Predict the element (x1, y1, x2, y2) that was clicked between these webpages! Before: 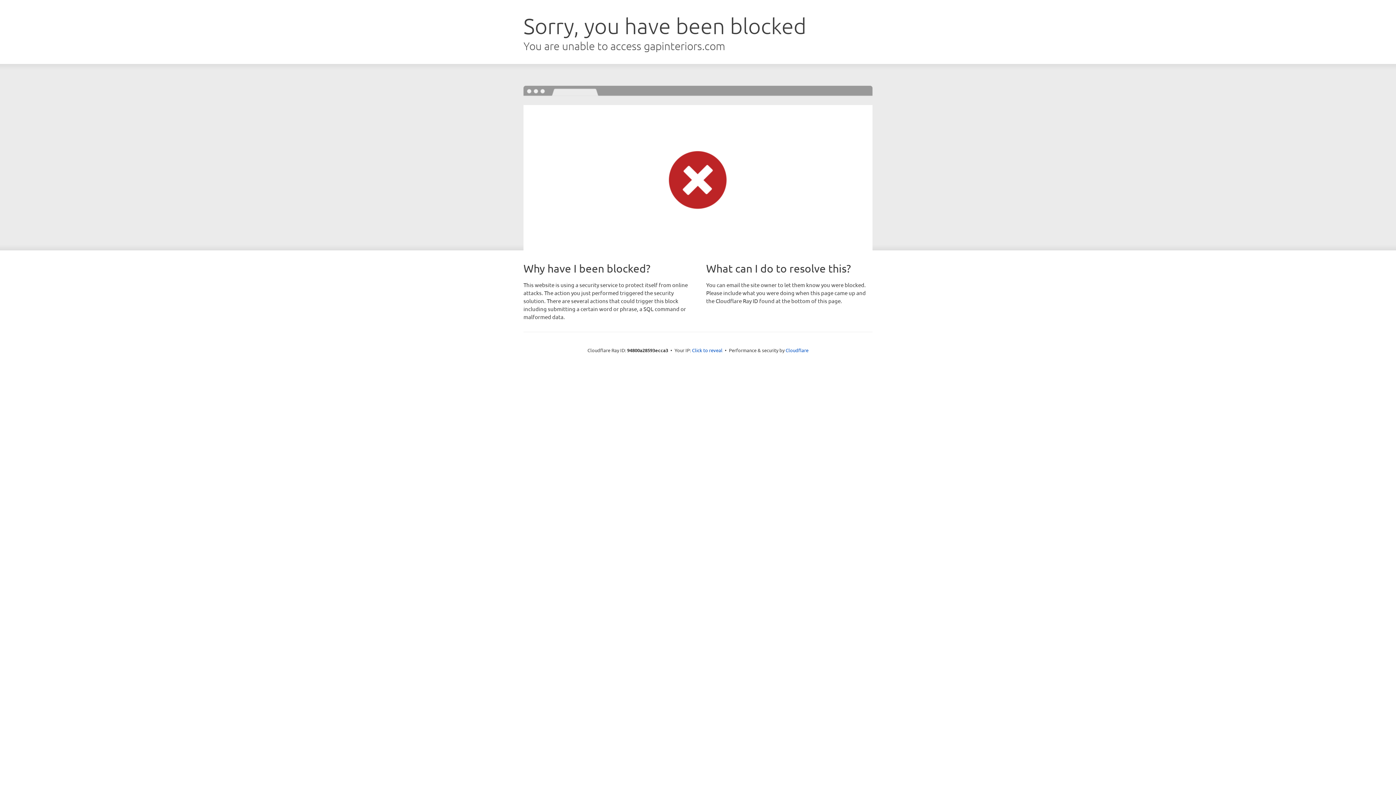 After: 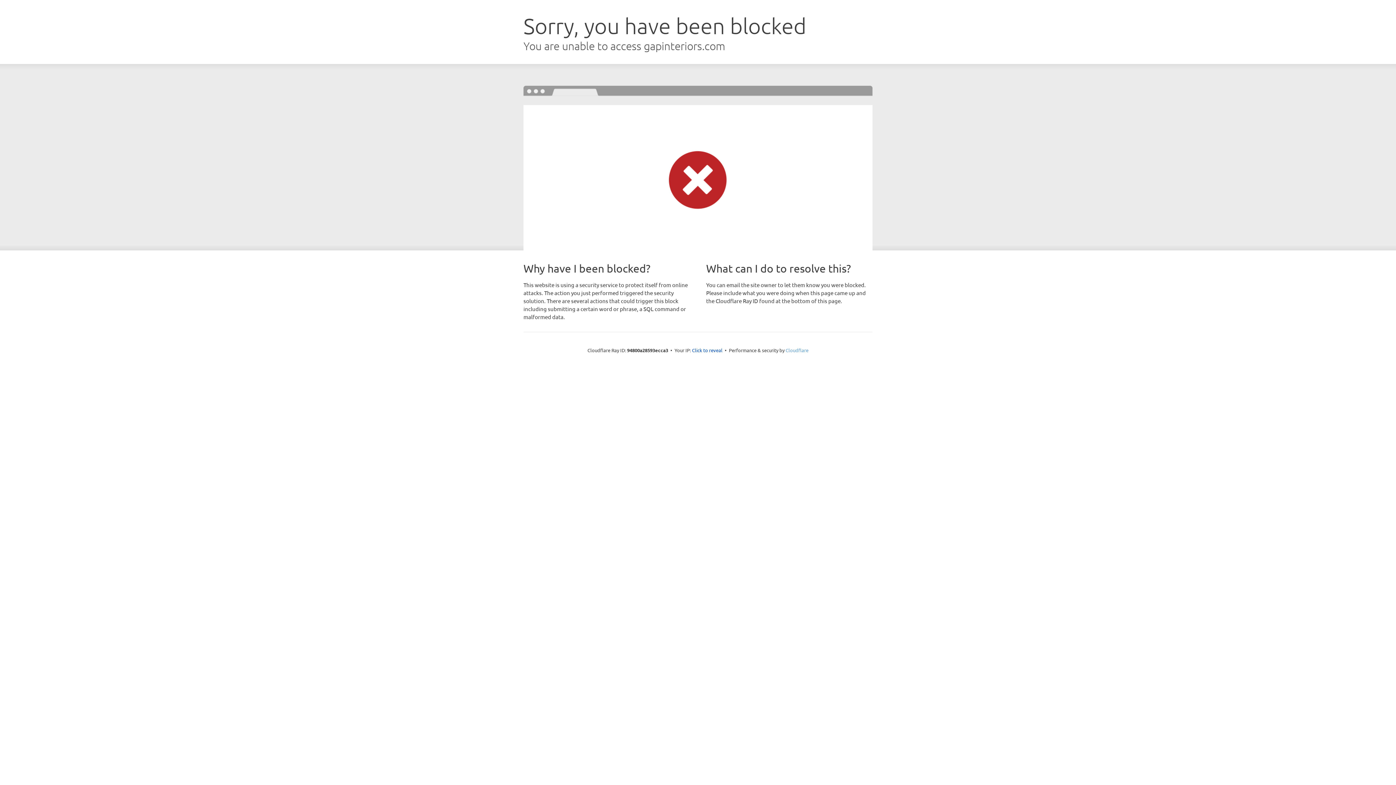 Action: bbox: (785, 347, 808, 353) label: Cloudflare